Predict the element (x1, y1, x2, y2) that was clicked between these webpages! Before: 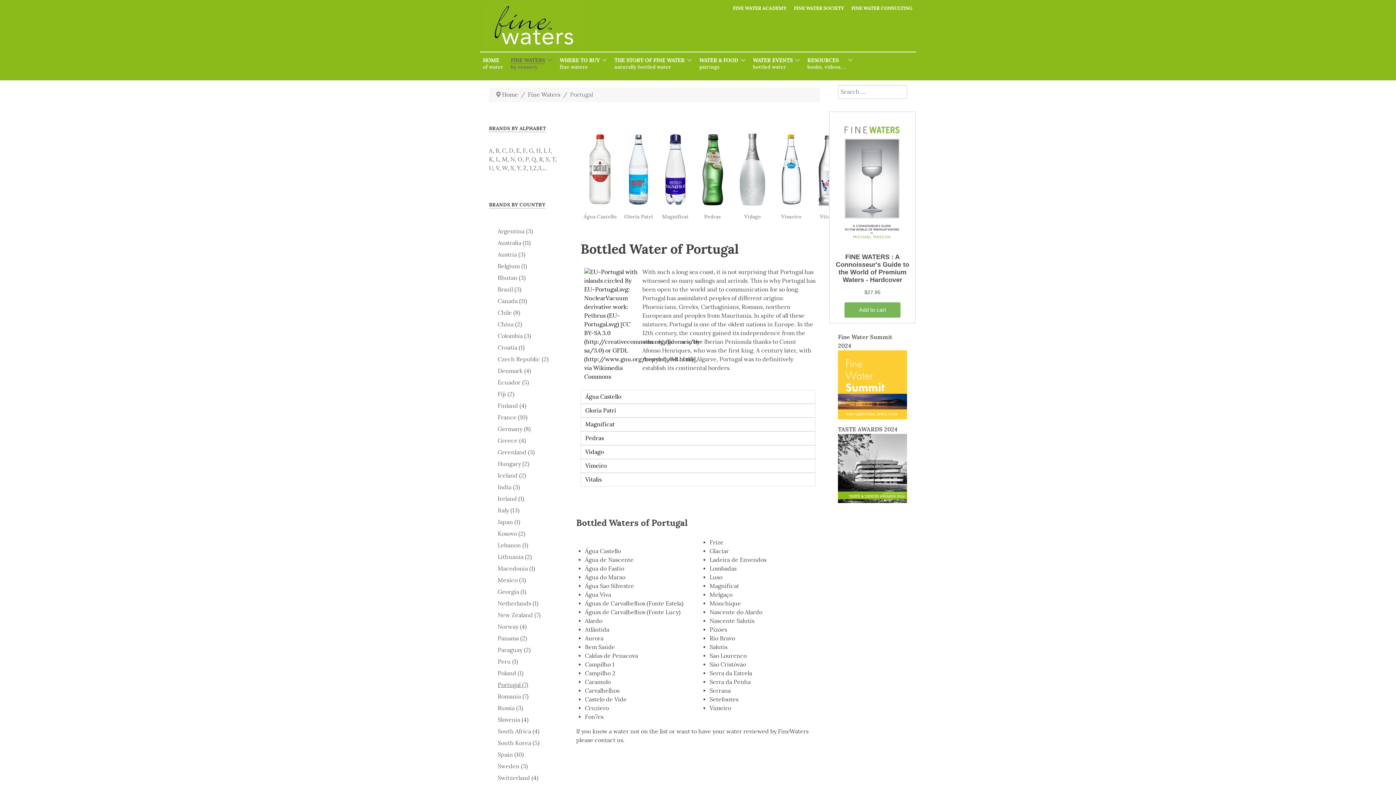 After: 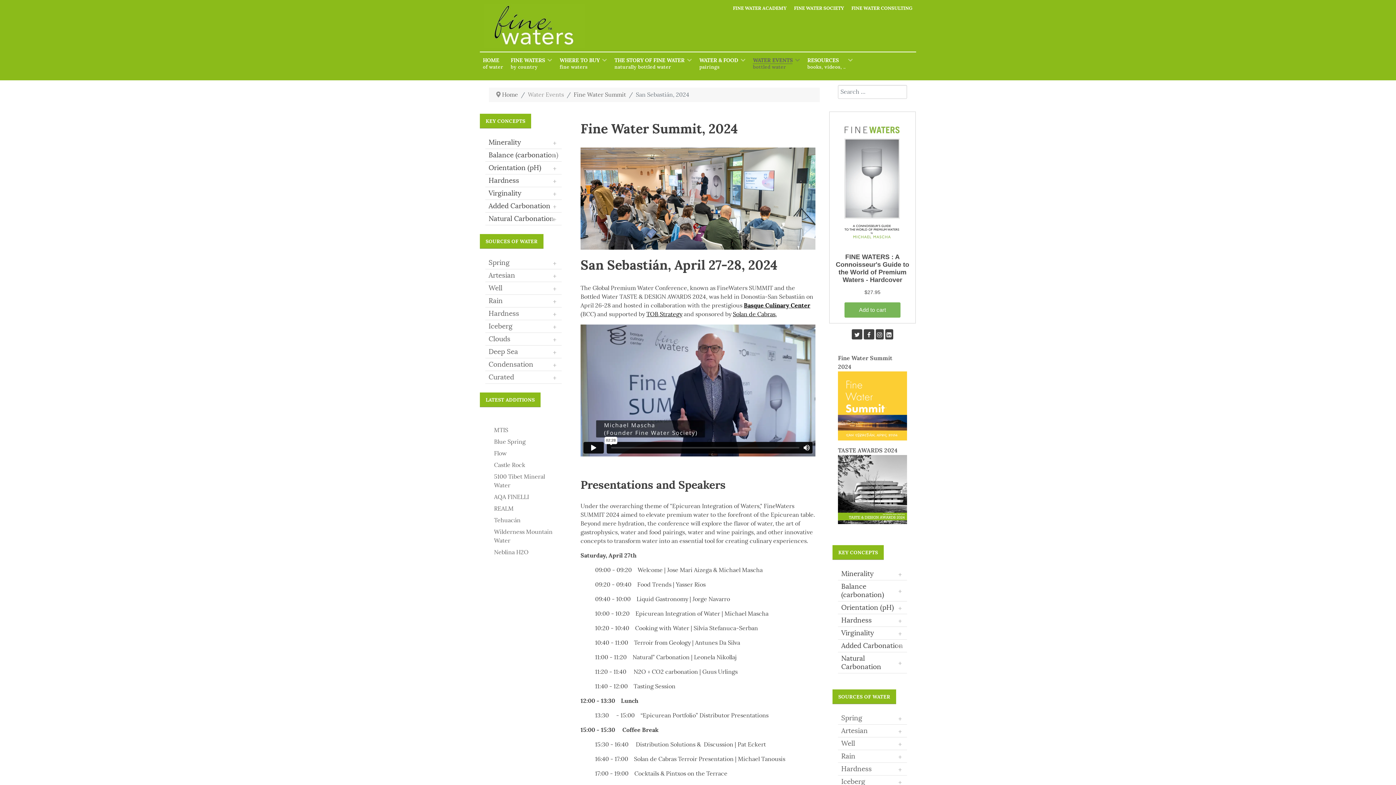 Action: label: Fine Water Summit 2024  bbox: (838, 333, 907, 388)